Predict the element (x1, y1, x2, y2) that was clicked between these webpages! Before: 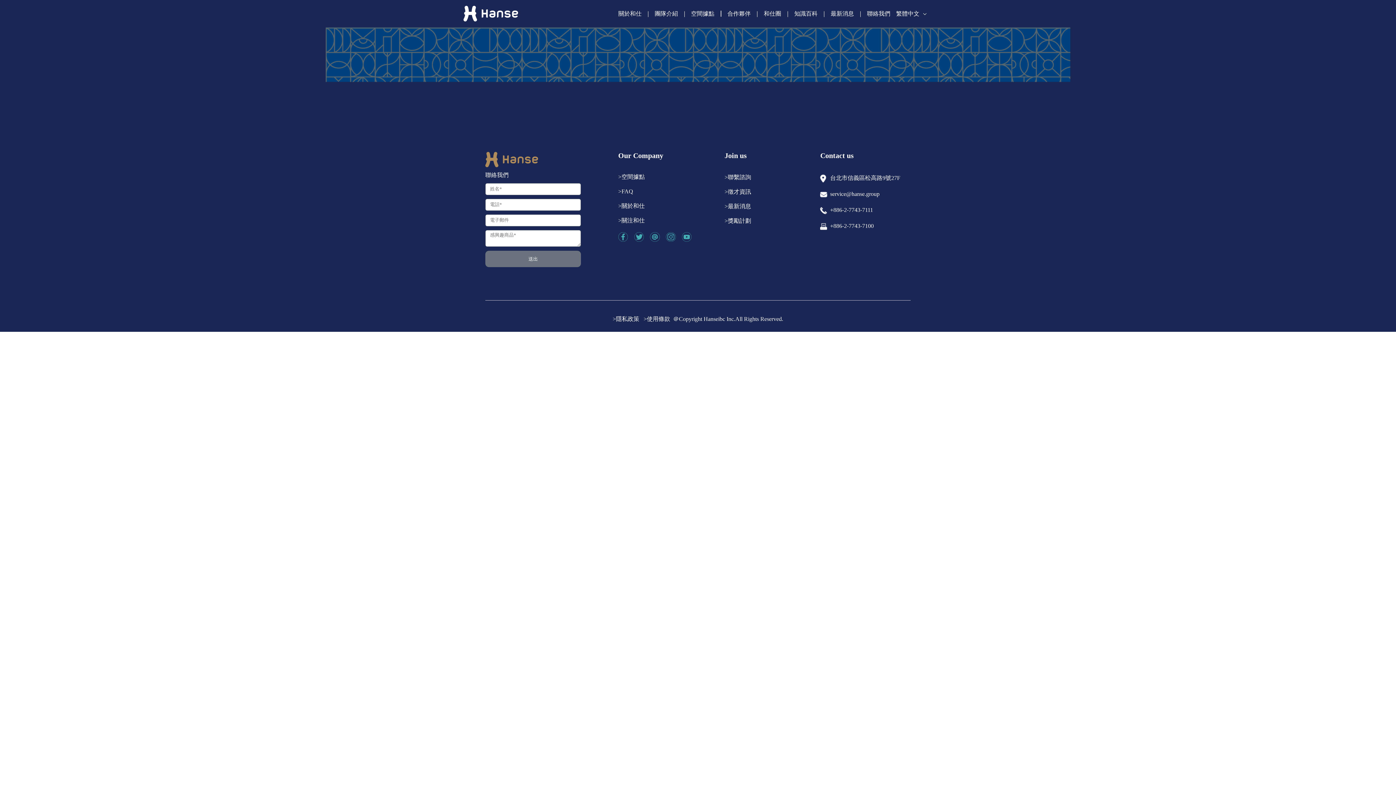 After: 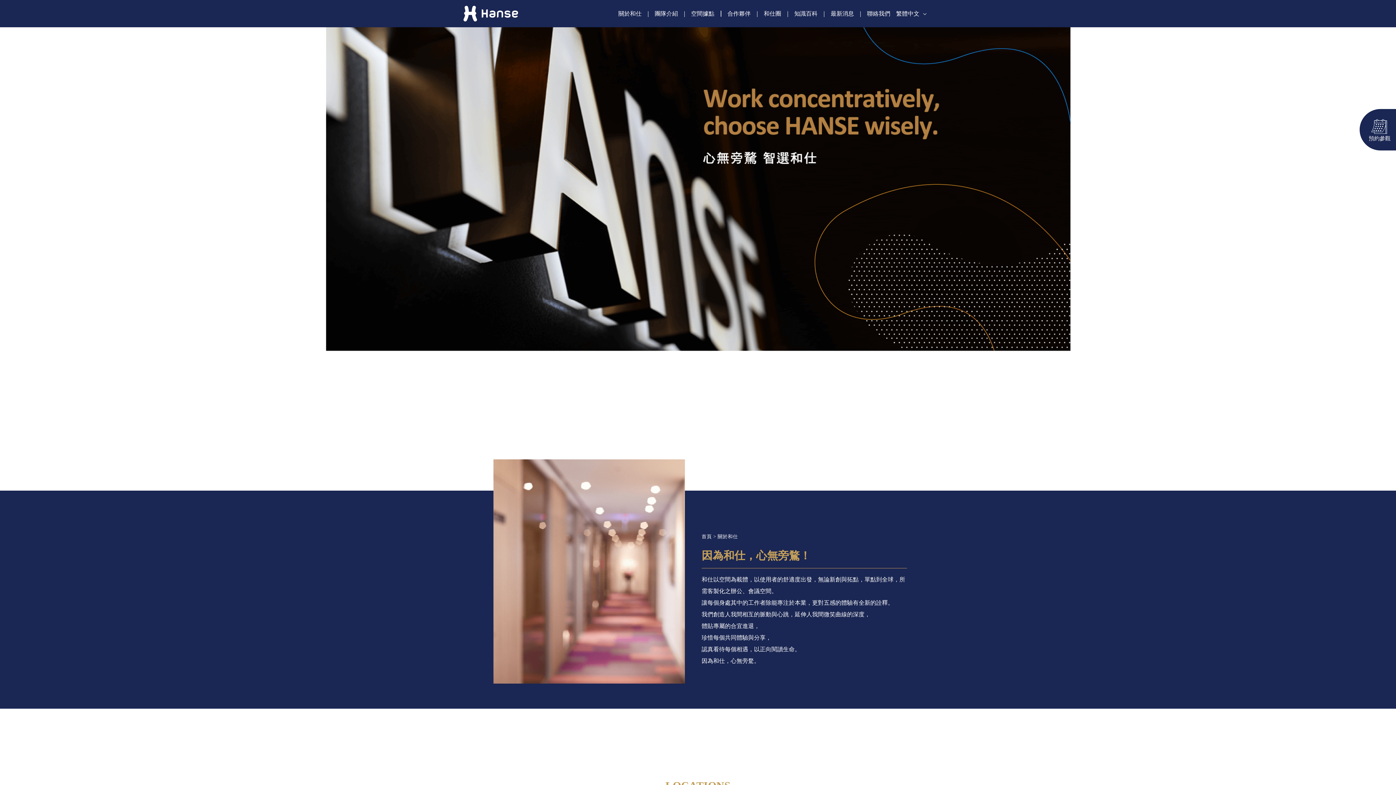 Action: bbox: (618, 202, 698, 209) label: >關於和仕